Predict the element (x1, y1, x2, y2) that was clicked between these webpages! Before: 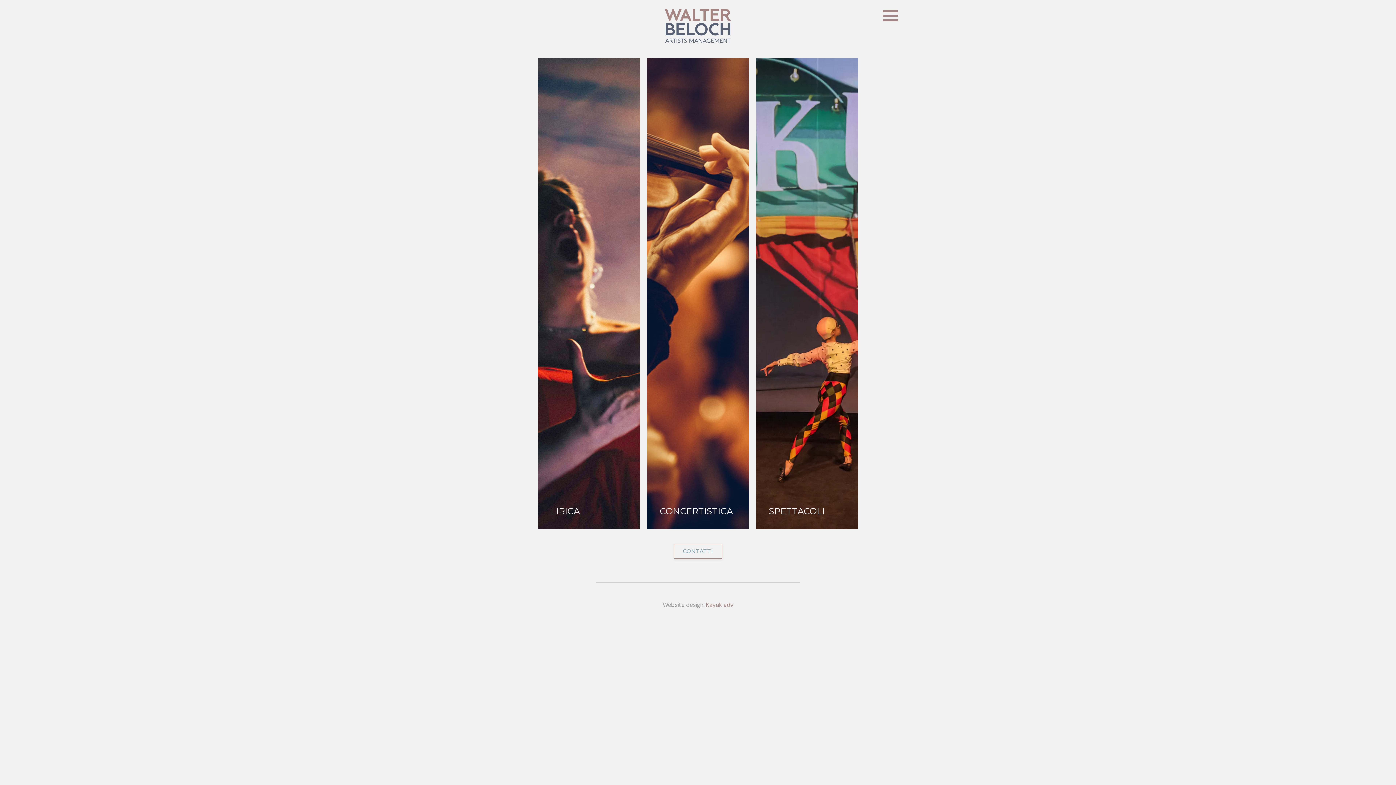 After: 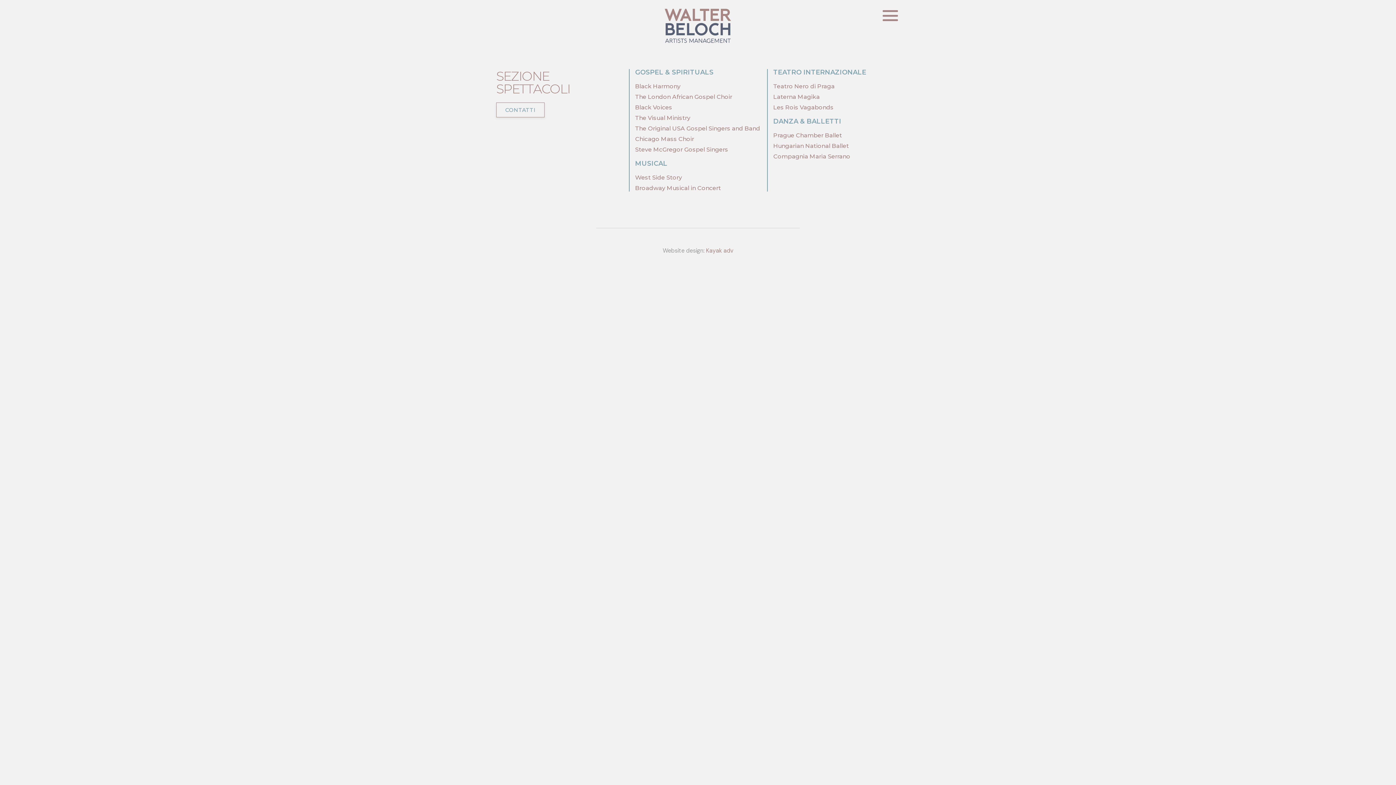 Action: bbox: (756, 58, 858, 529) label: SPETTACOLI